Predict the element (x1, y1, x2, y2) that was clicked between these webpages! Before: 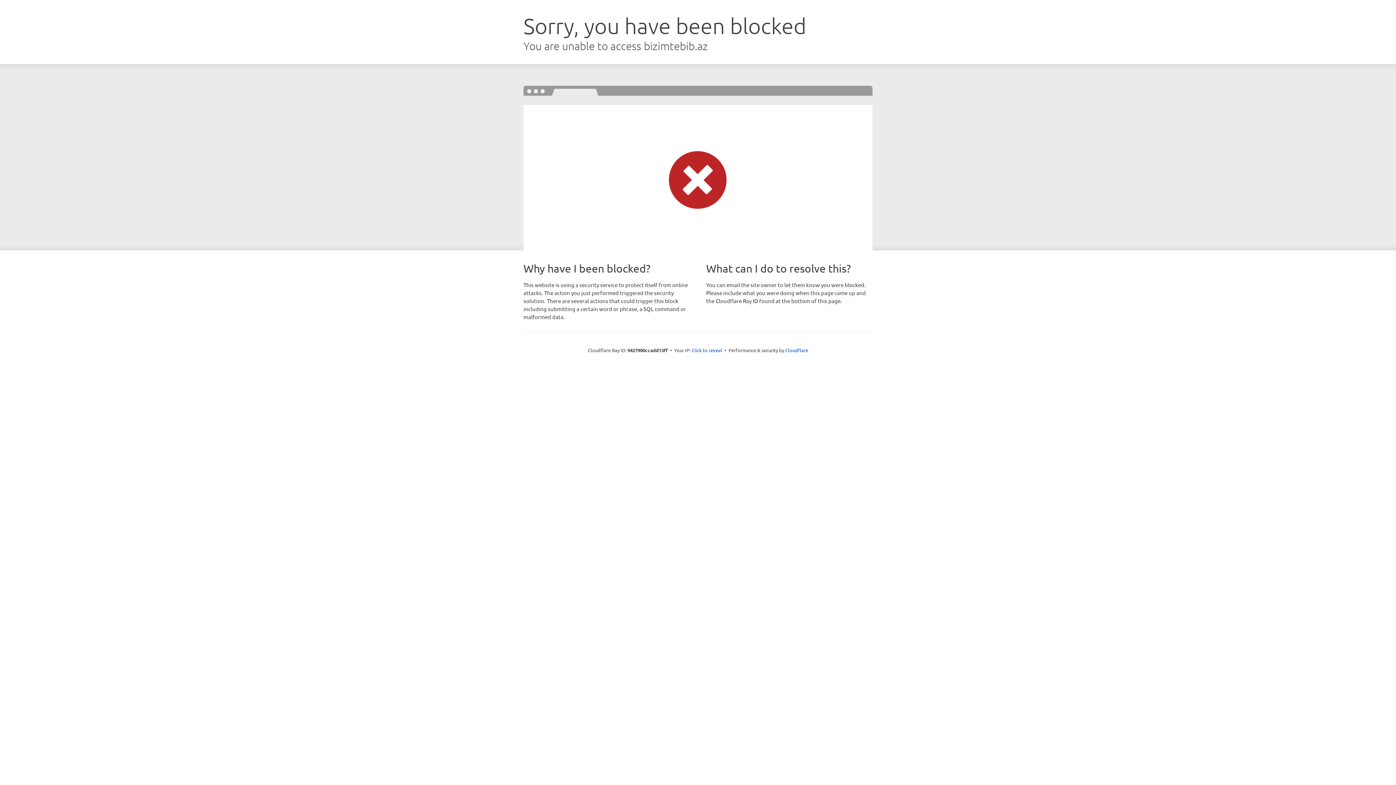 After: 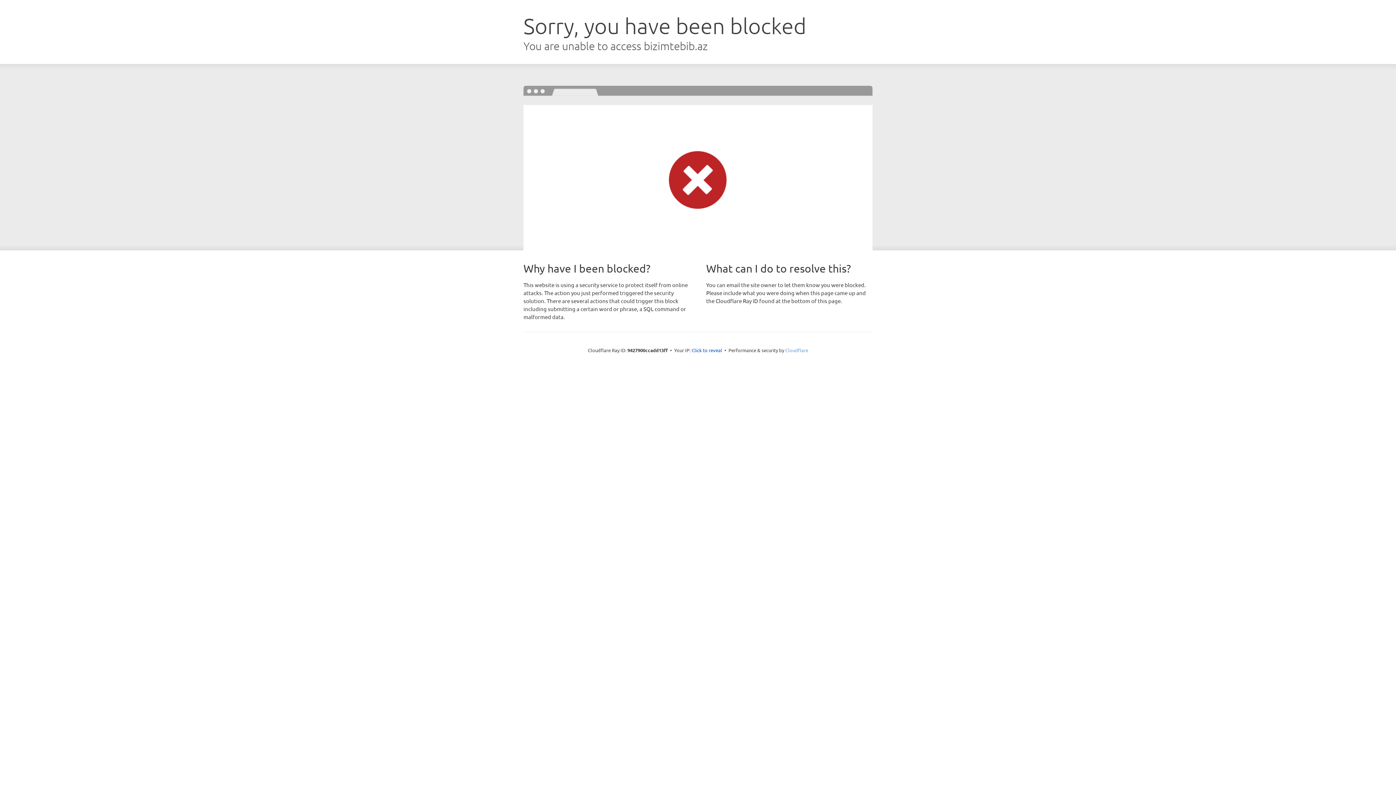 Action: label: Cloudflare bbox: (785, 347, 808, 353)